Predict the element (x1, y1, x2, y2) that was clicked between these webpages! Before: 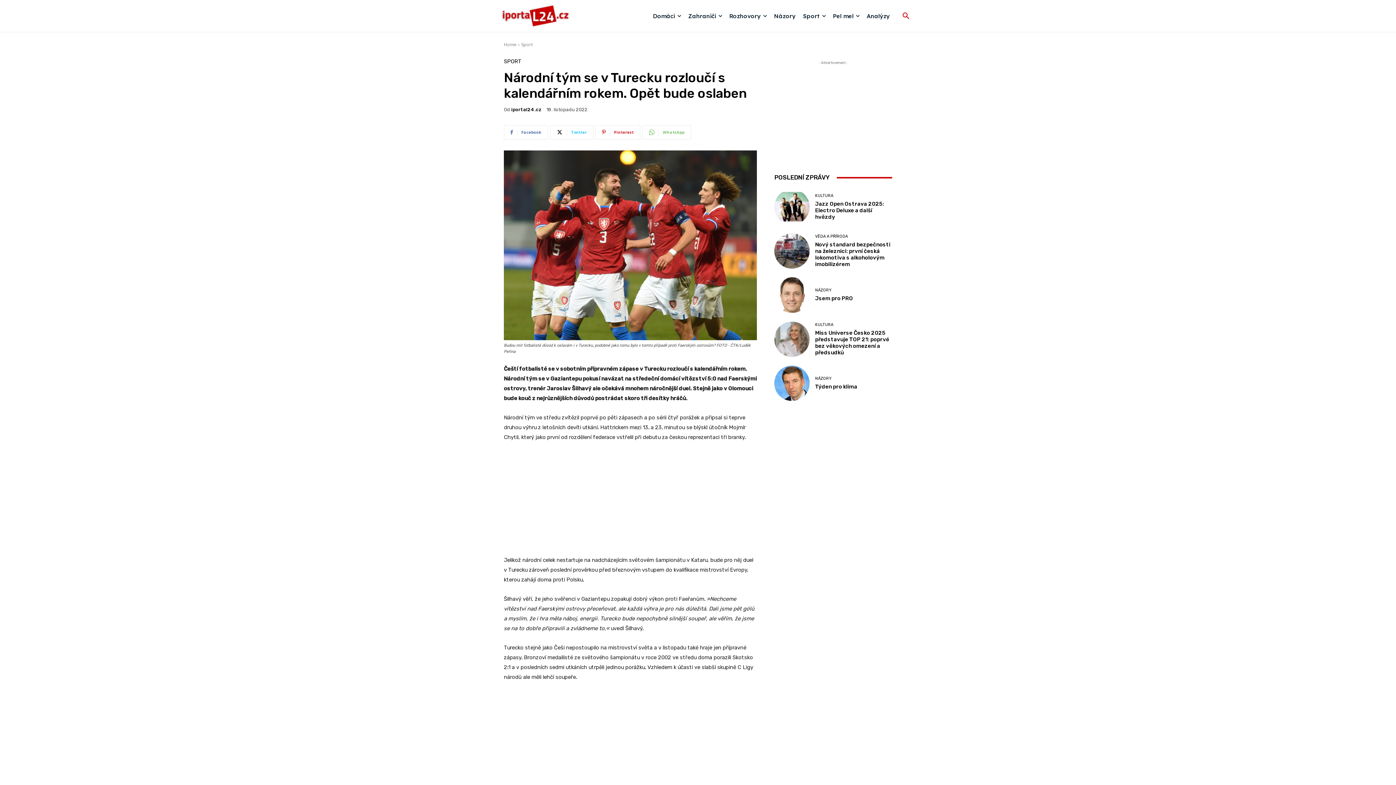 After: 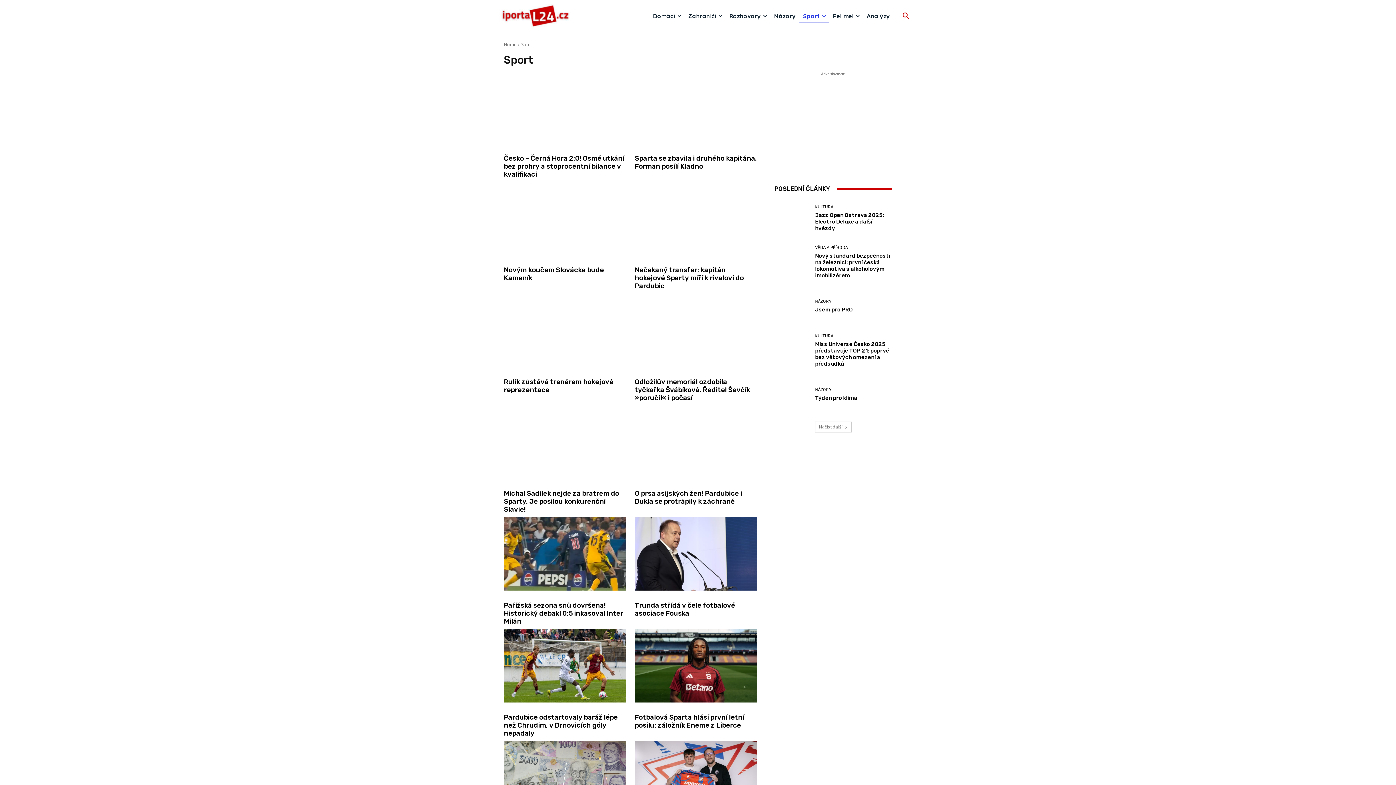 Action: label: Sport bbox: (799, 9, 829, 23)